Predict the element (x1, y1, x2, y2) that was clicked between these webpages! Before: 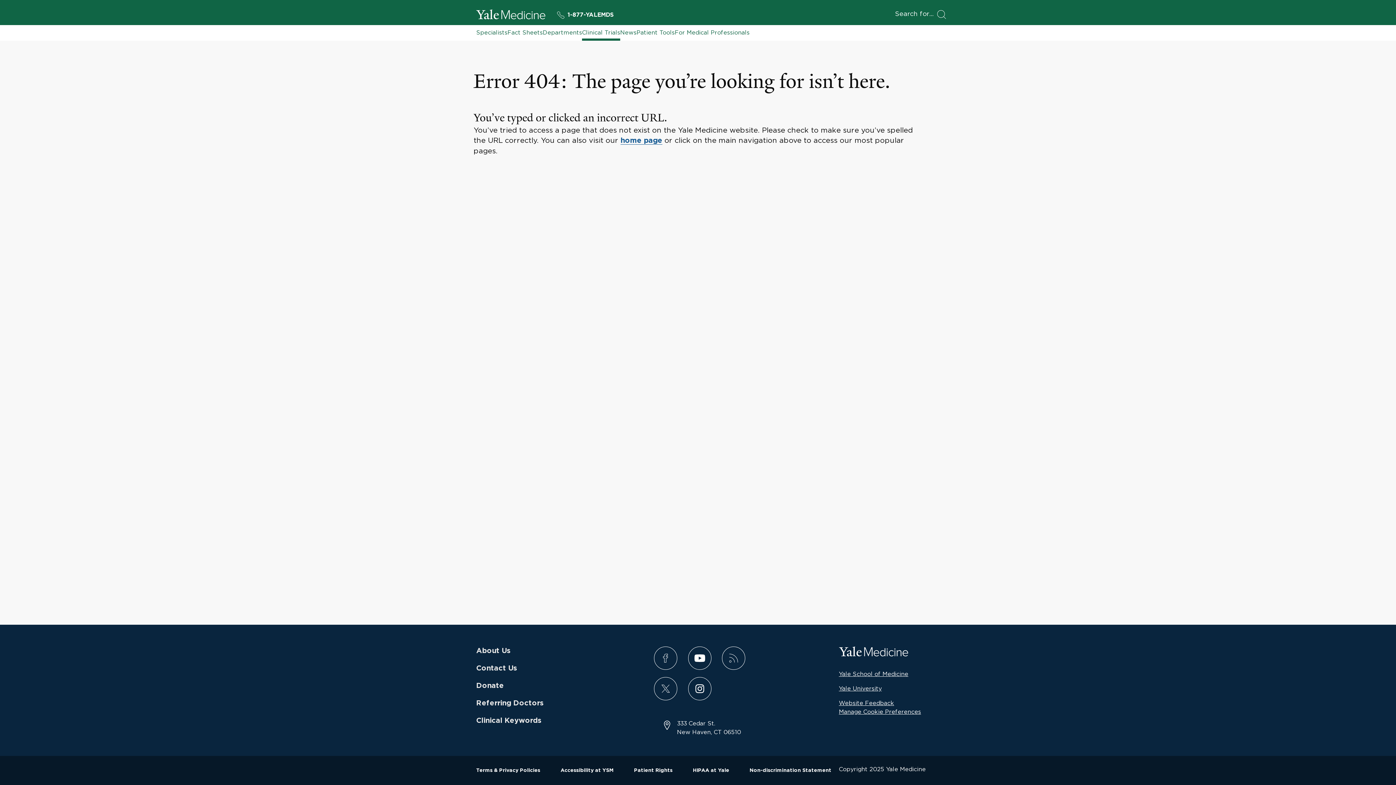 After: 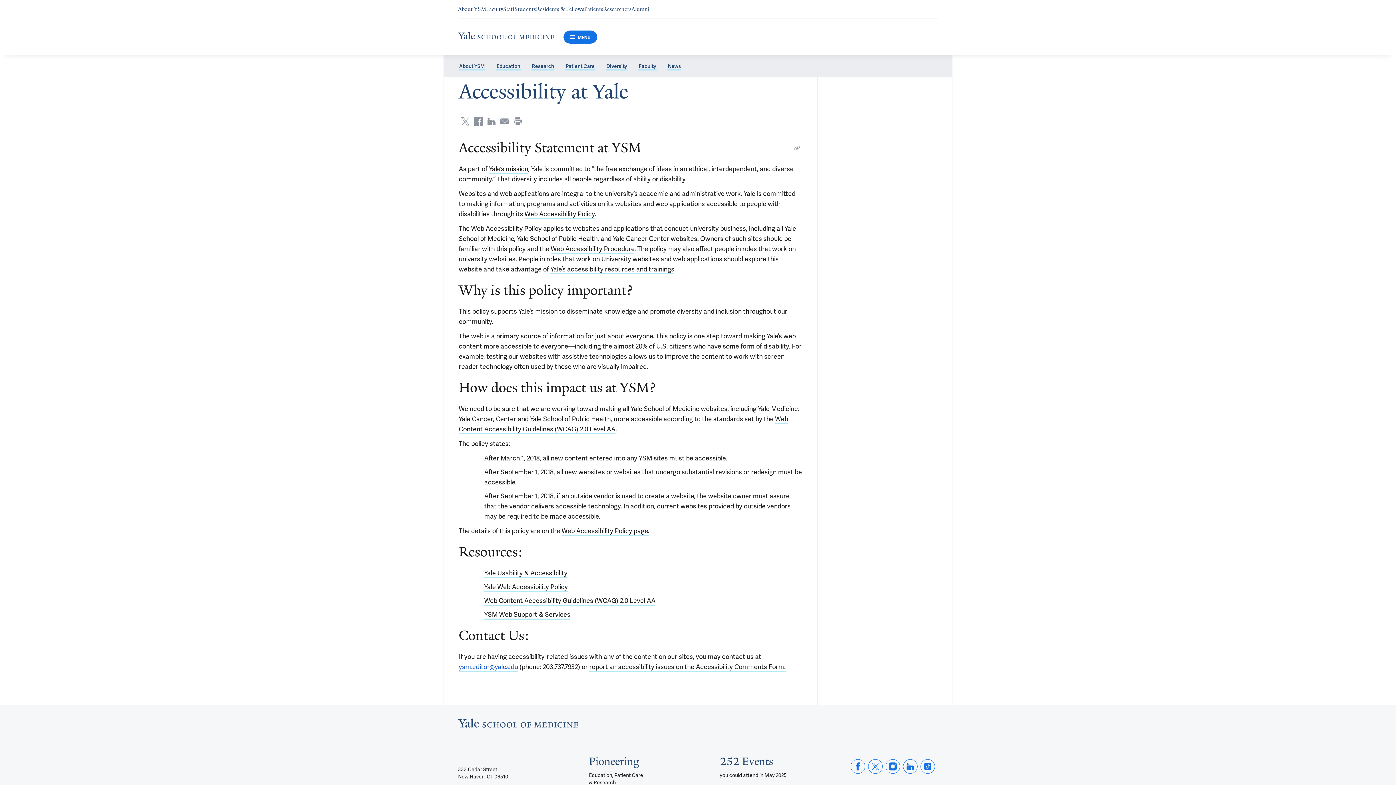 Action: bbox: (560, 766, 613, 775) label: Accessibility at the Yale School of Medicine